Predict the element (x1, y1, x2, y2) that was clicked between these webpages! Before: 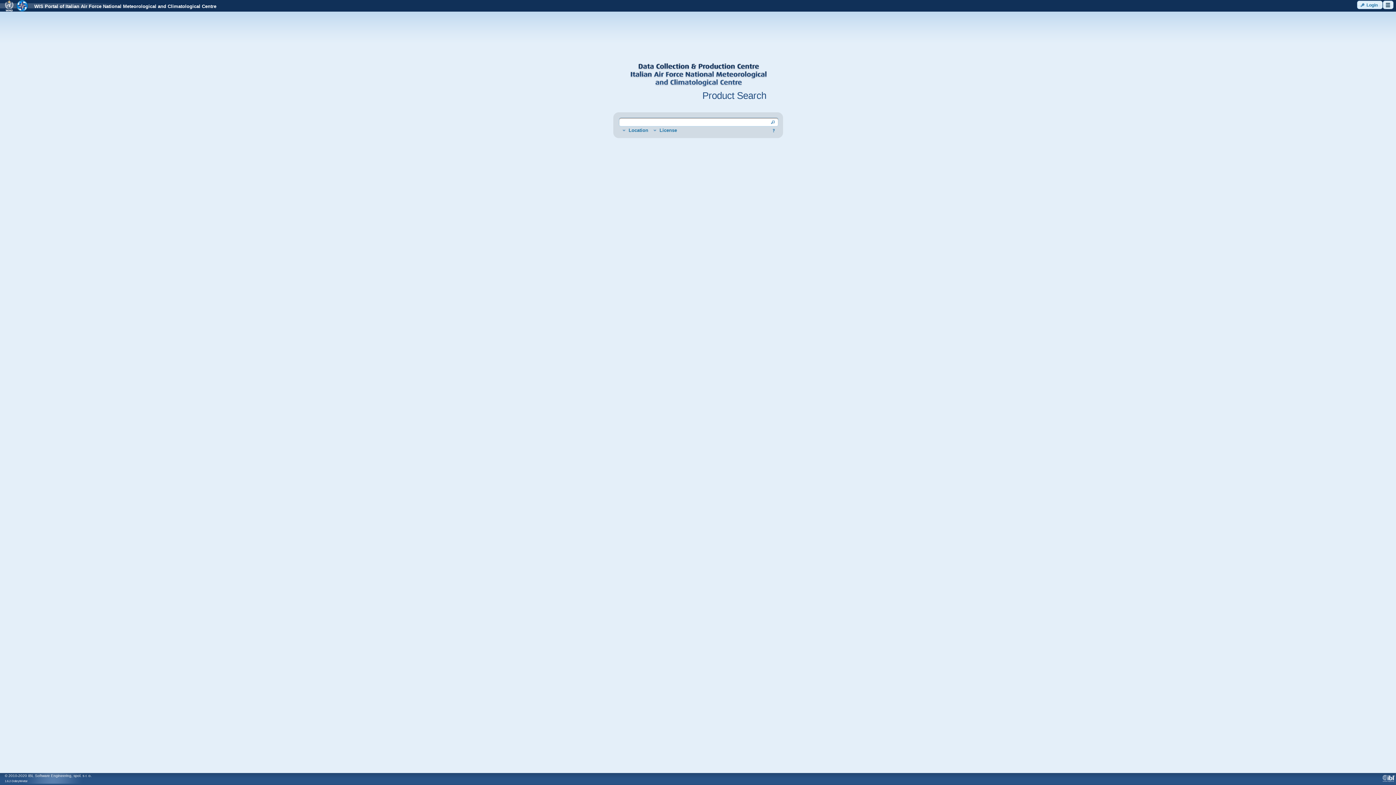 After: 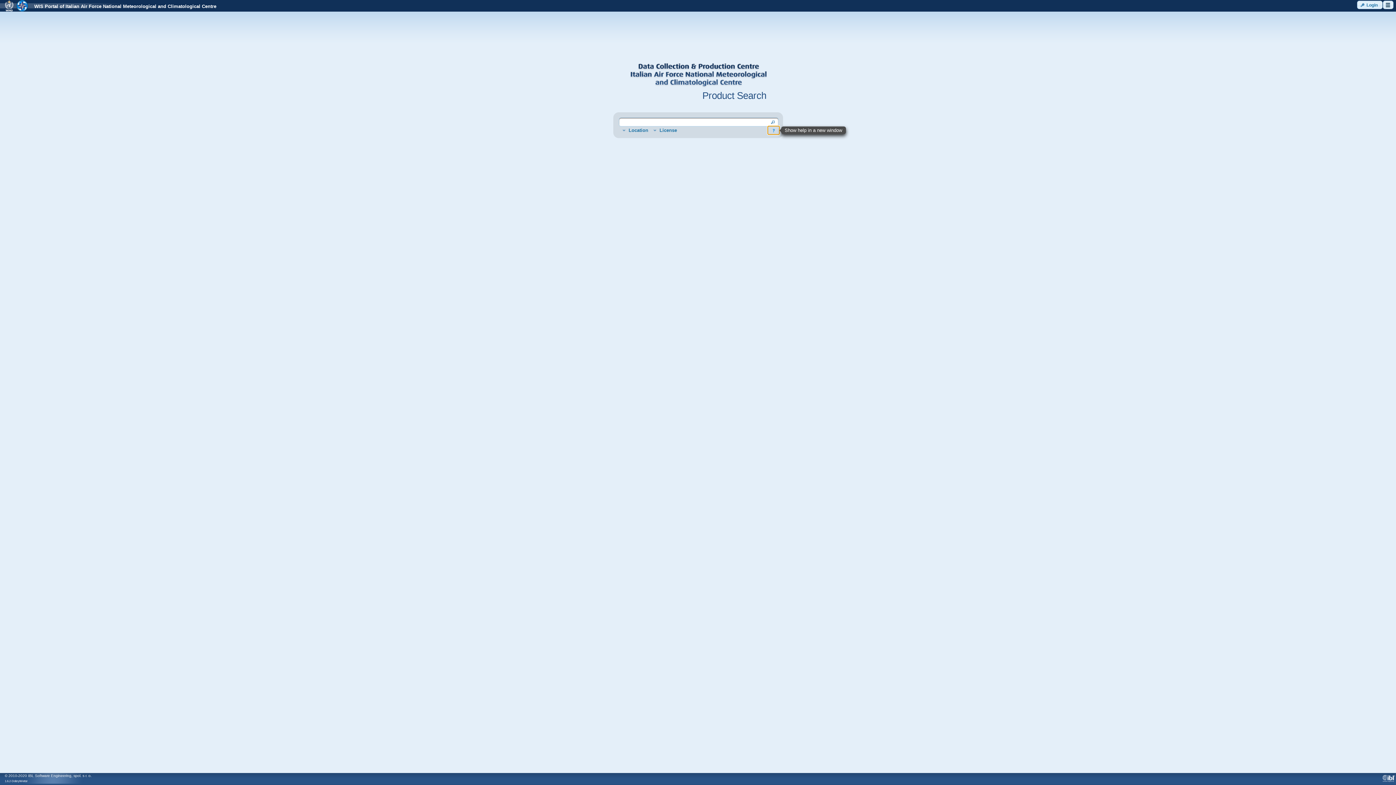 Action: bbox: (767, 126, 779, 134) label: ui-button